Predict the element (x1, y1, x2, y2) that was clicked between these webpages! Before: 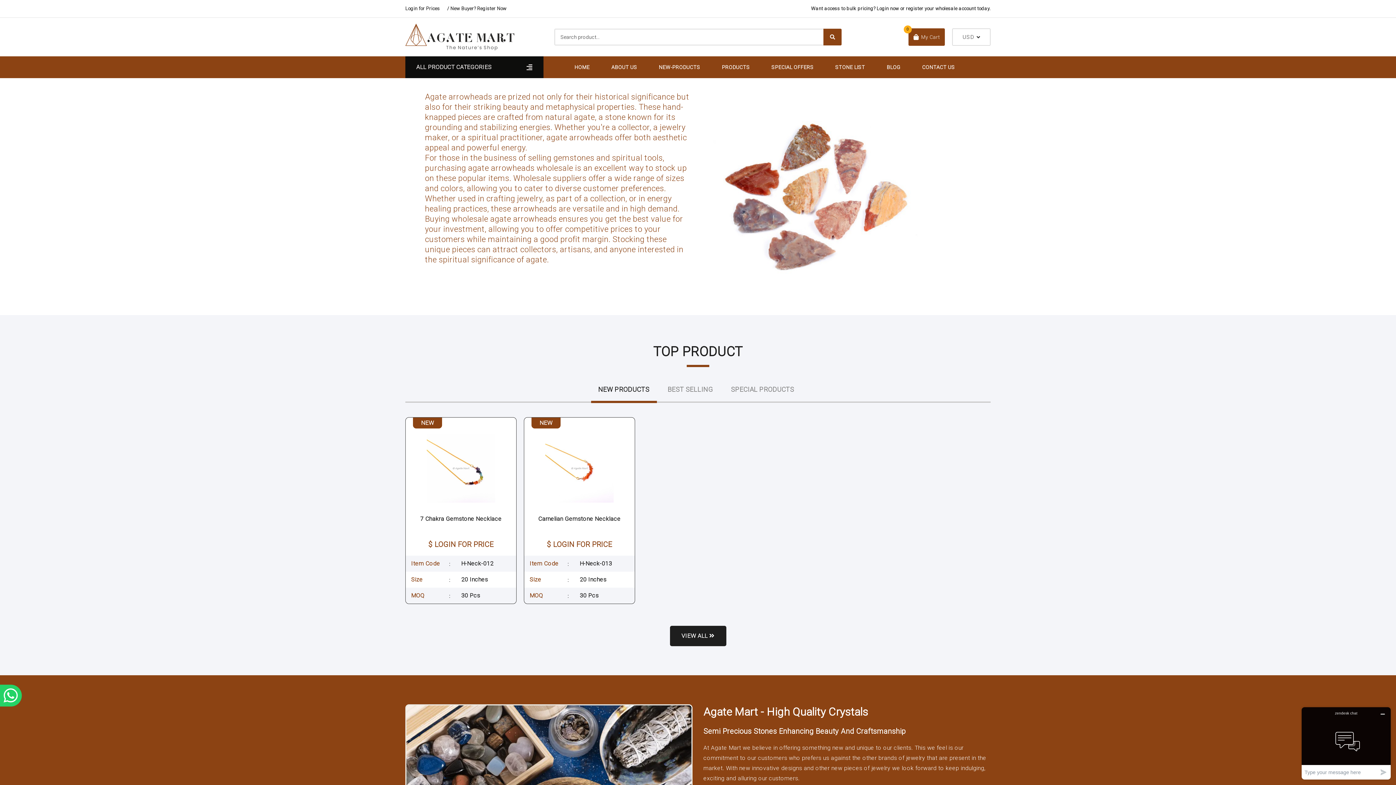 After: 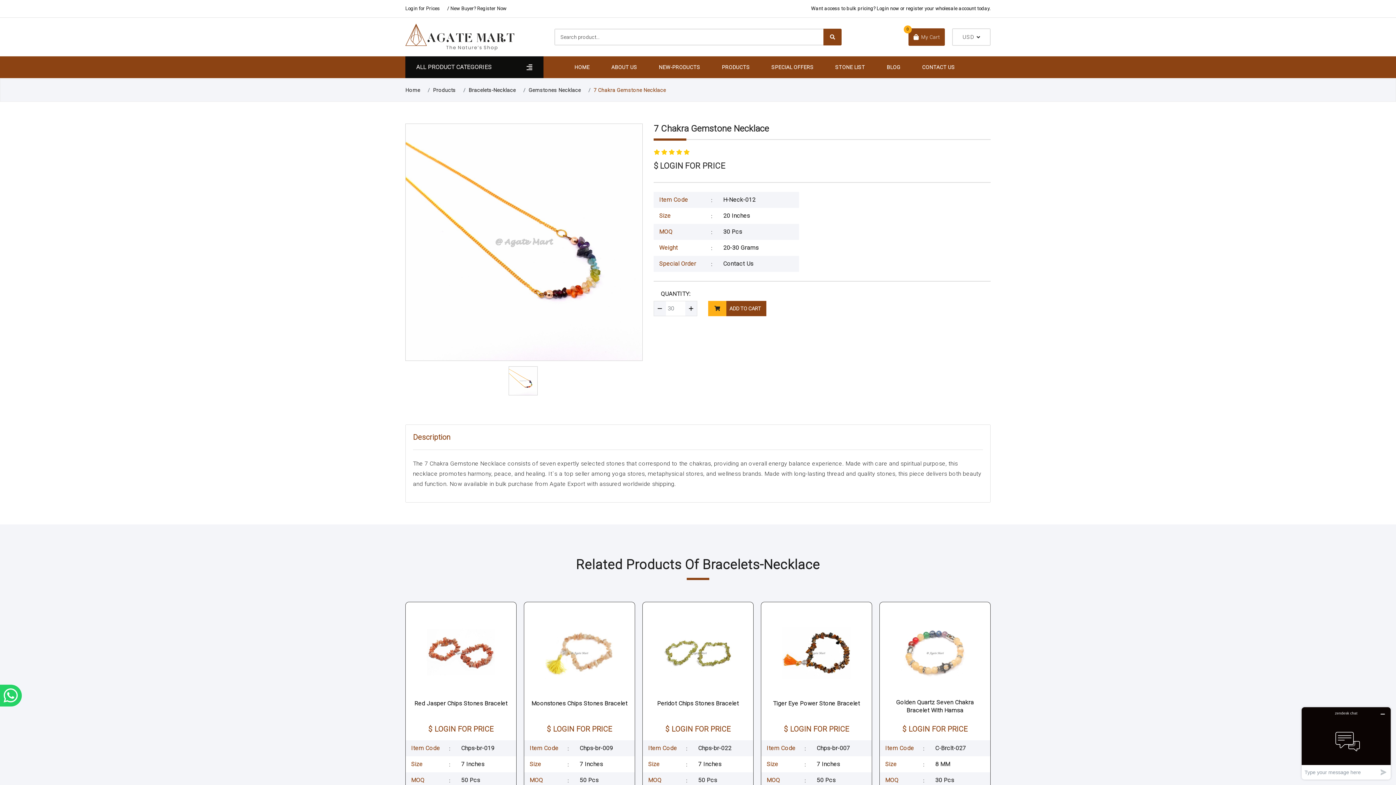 Action: bbox: (420, 515, 501, 523) label: 7 Chakra Gemstone Necklace